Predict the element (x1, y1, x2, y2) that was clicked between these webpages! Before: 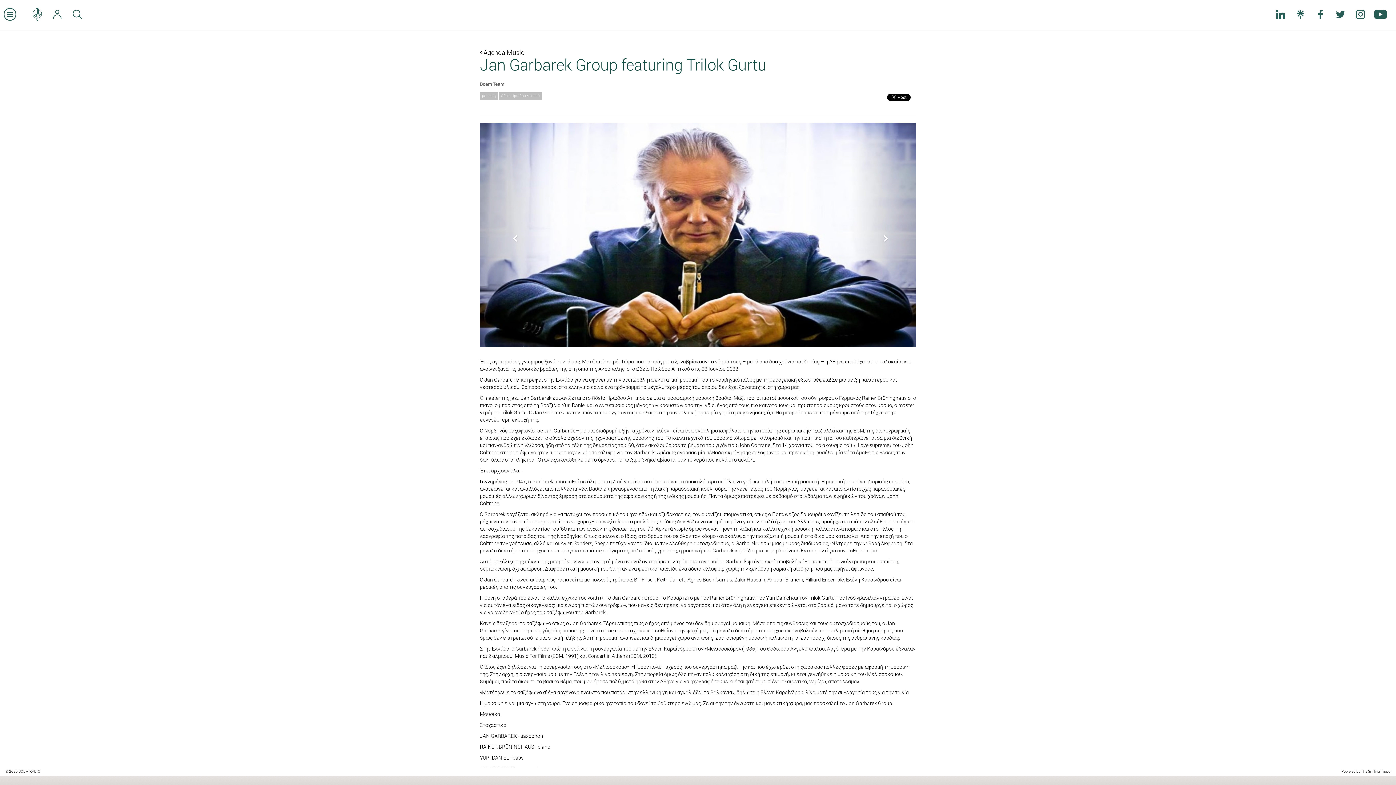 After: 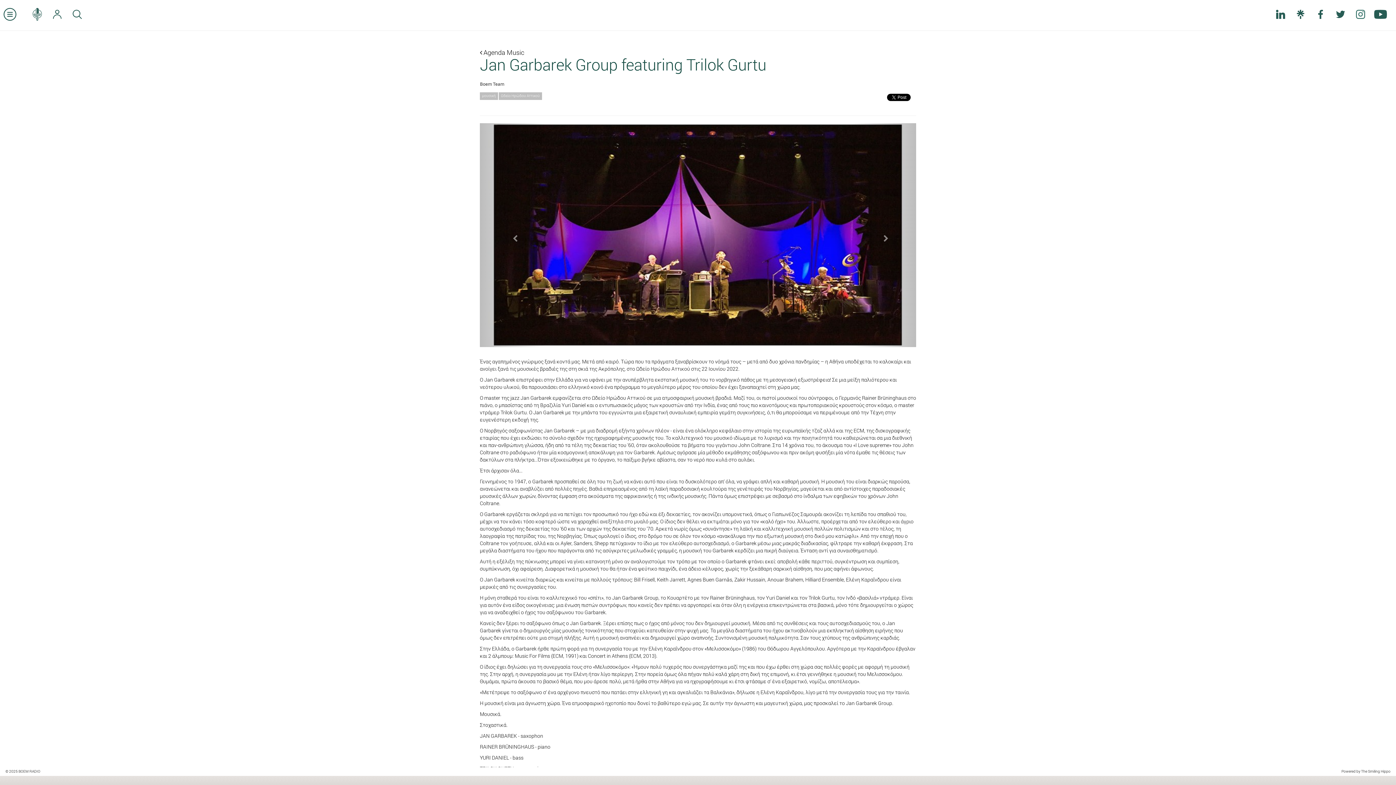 Action: bbox: (1350, 2, 1370, 26)